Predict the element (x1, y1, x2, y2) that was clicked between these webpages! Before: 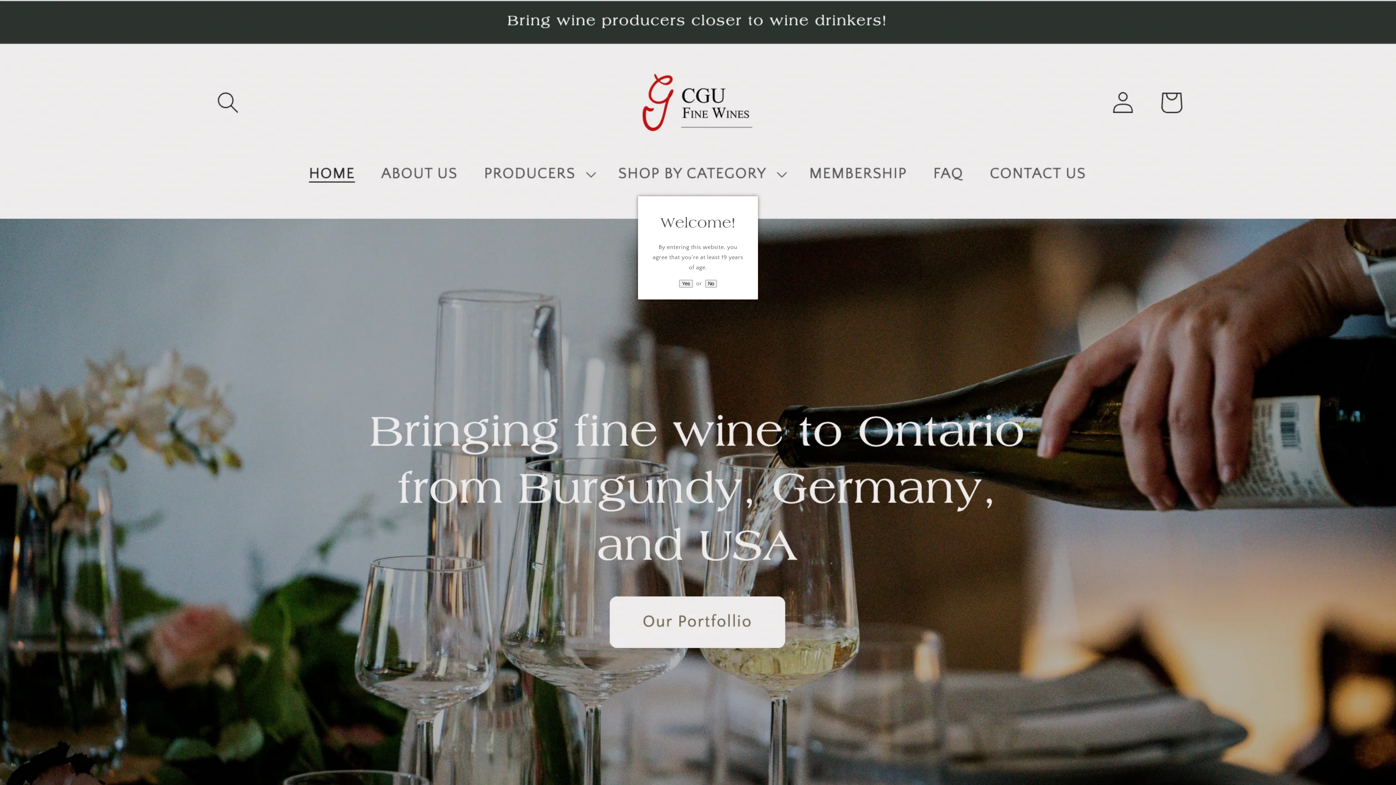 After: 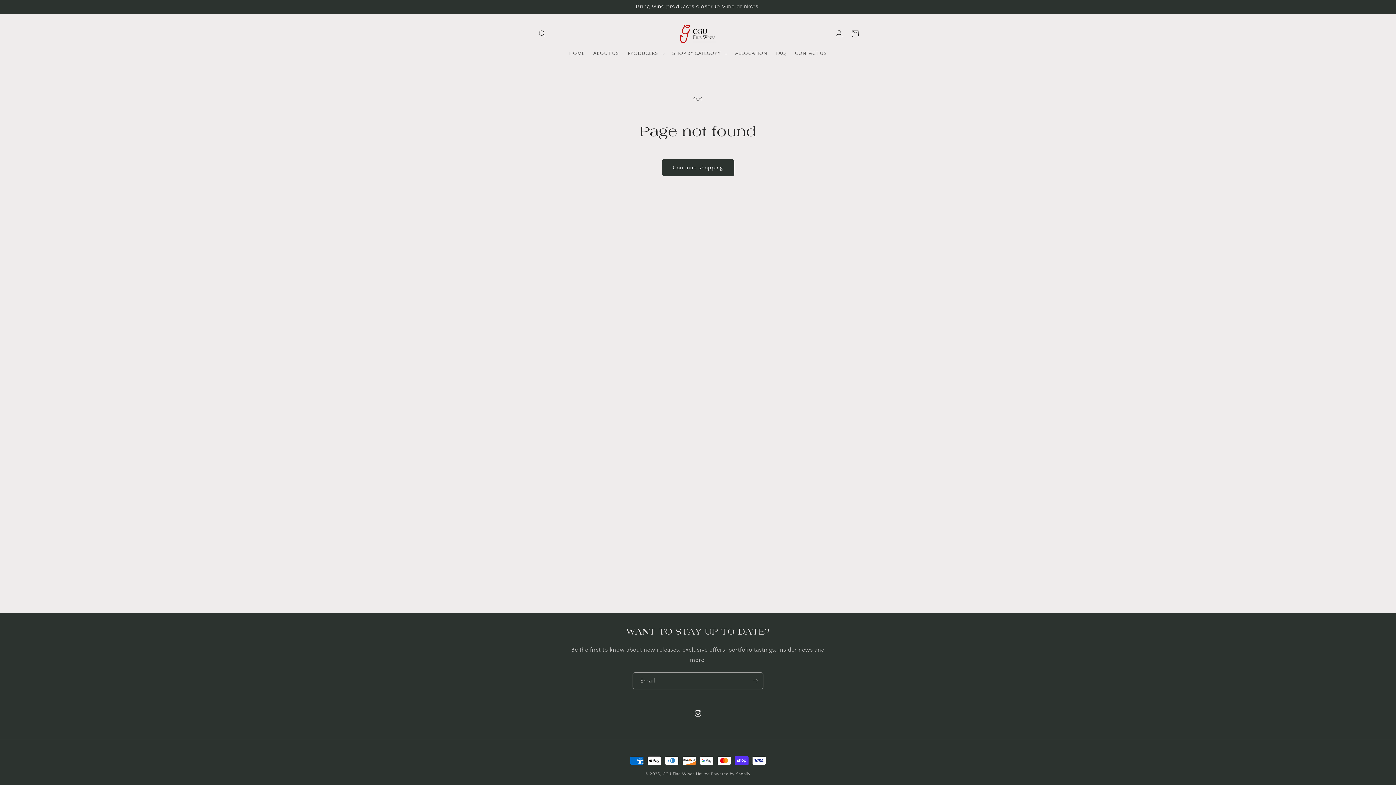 Action: bbox: (679, 279, 693, 287) label: Yes